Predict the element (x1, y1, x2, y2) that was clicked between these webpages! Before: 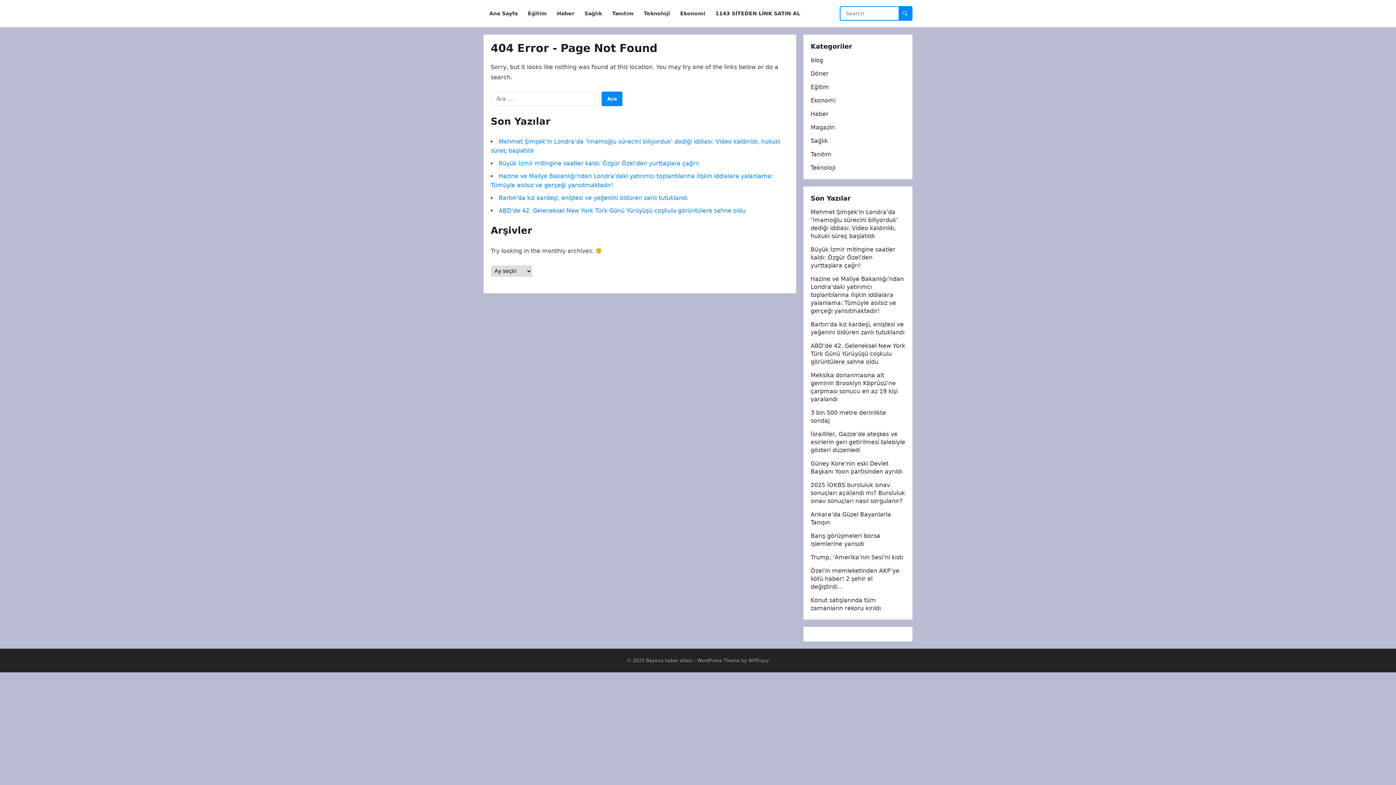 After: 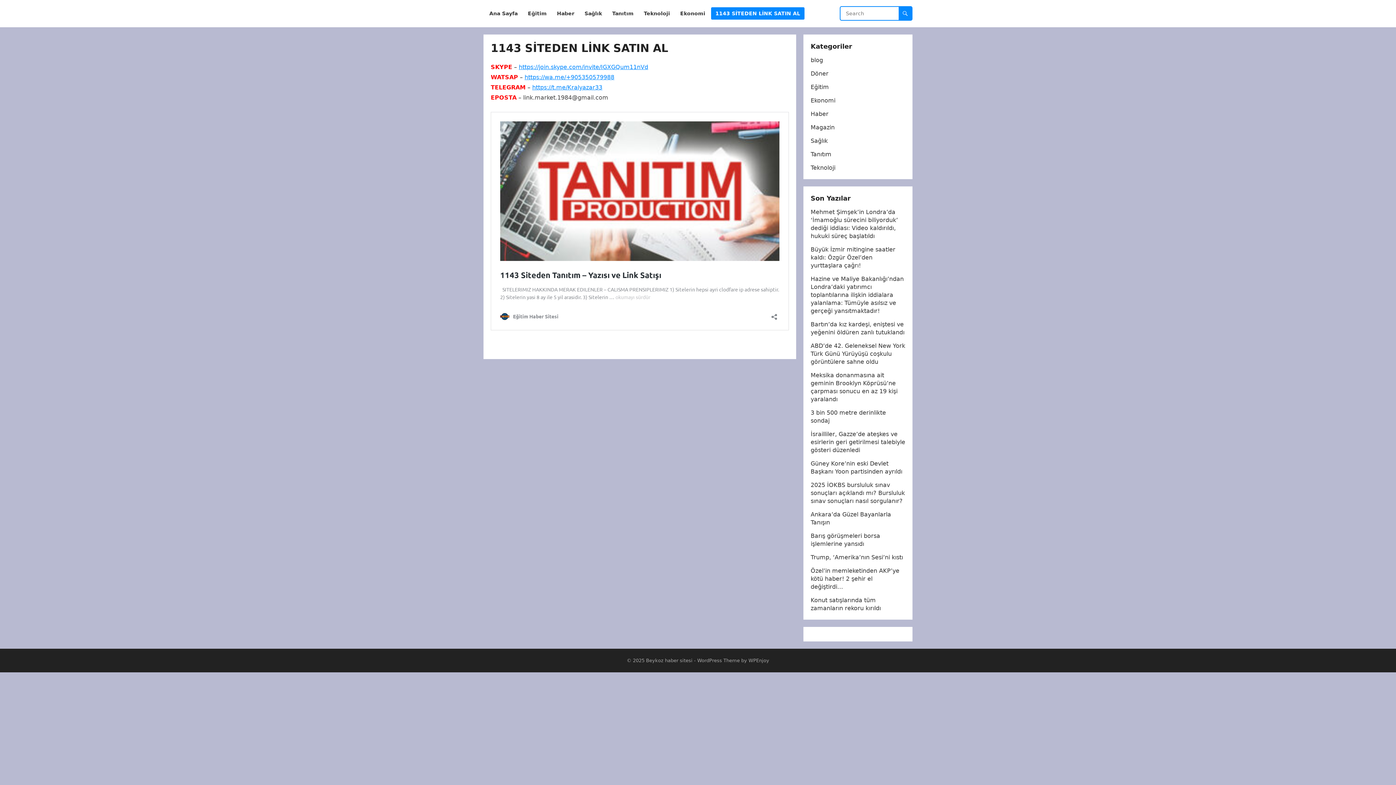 Action: label: 1143 SİTEDEN LİNK SATIN AL bbox: (711, 0, 804, 27)